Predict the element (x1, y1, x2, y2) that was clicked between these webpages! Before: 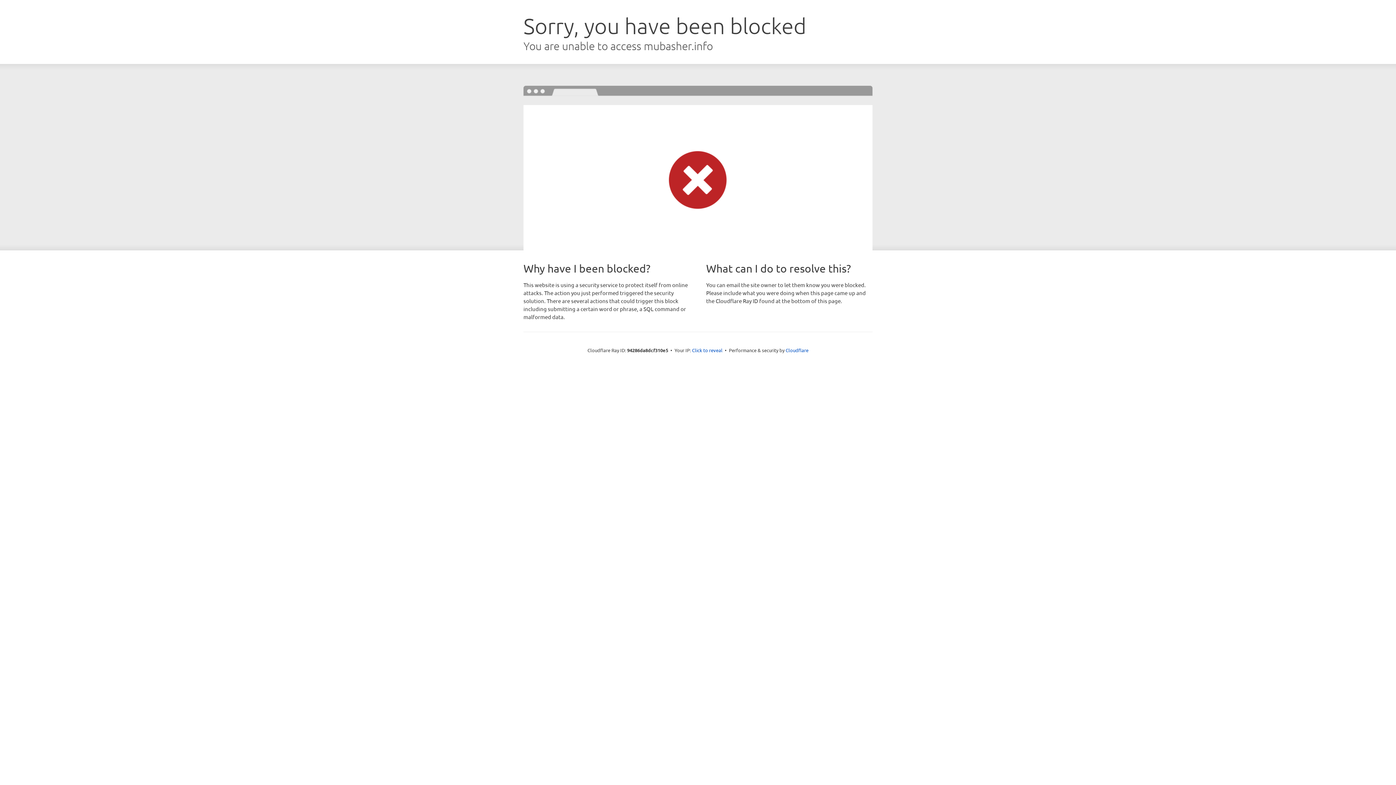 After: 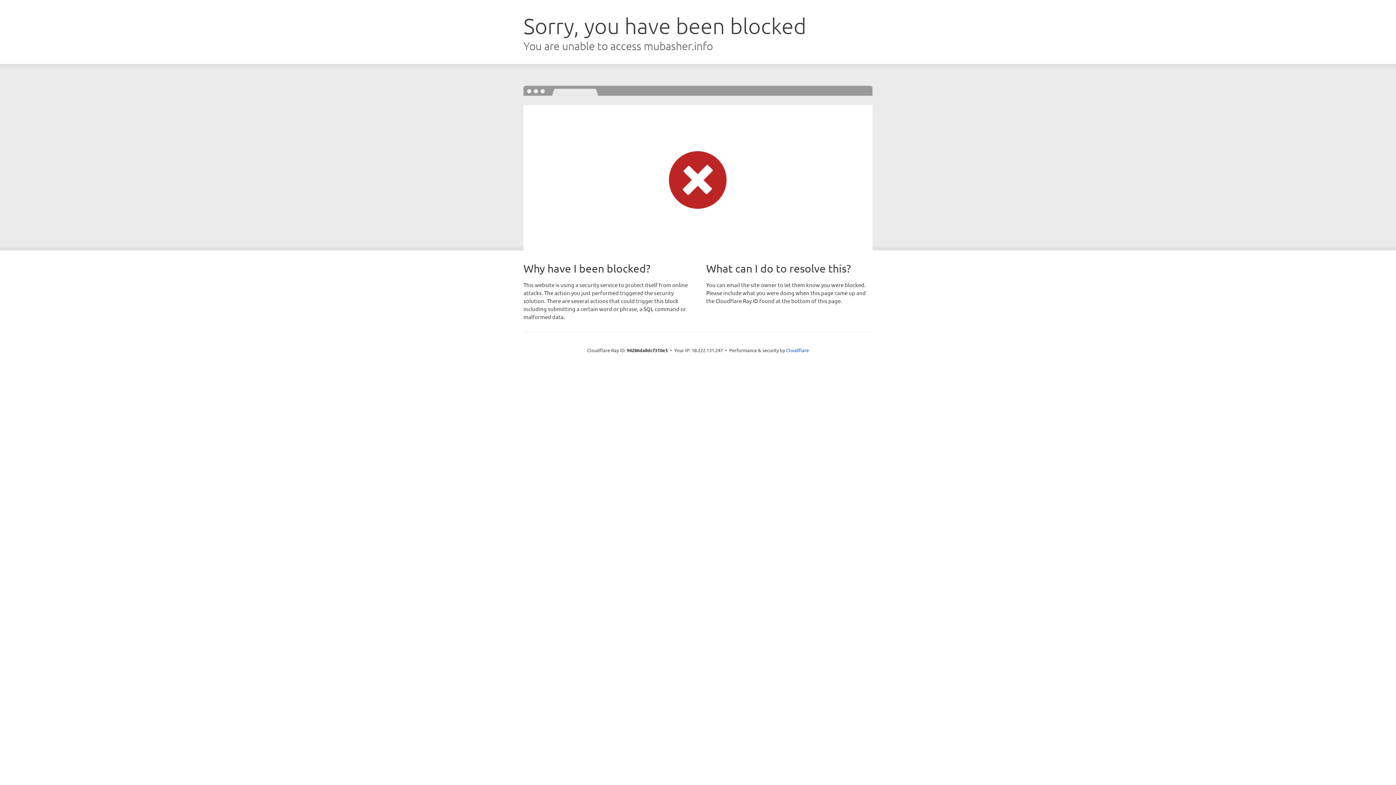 Action: label: Click to reveal bbox: (692, 346, 722, 353)